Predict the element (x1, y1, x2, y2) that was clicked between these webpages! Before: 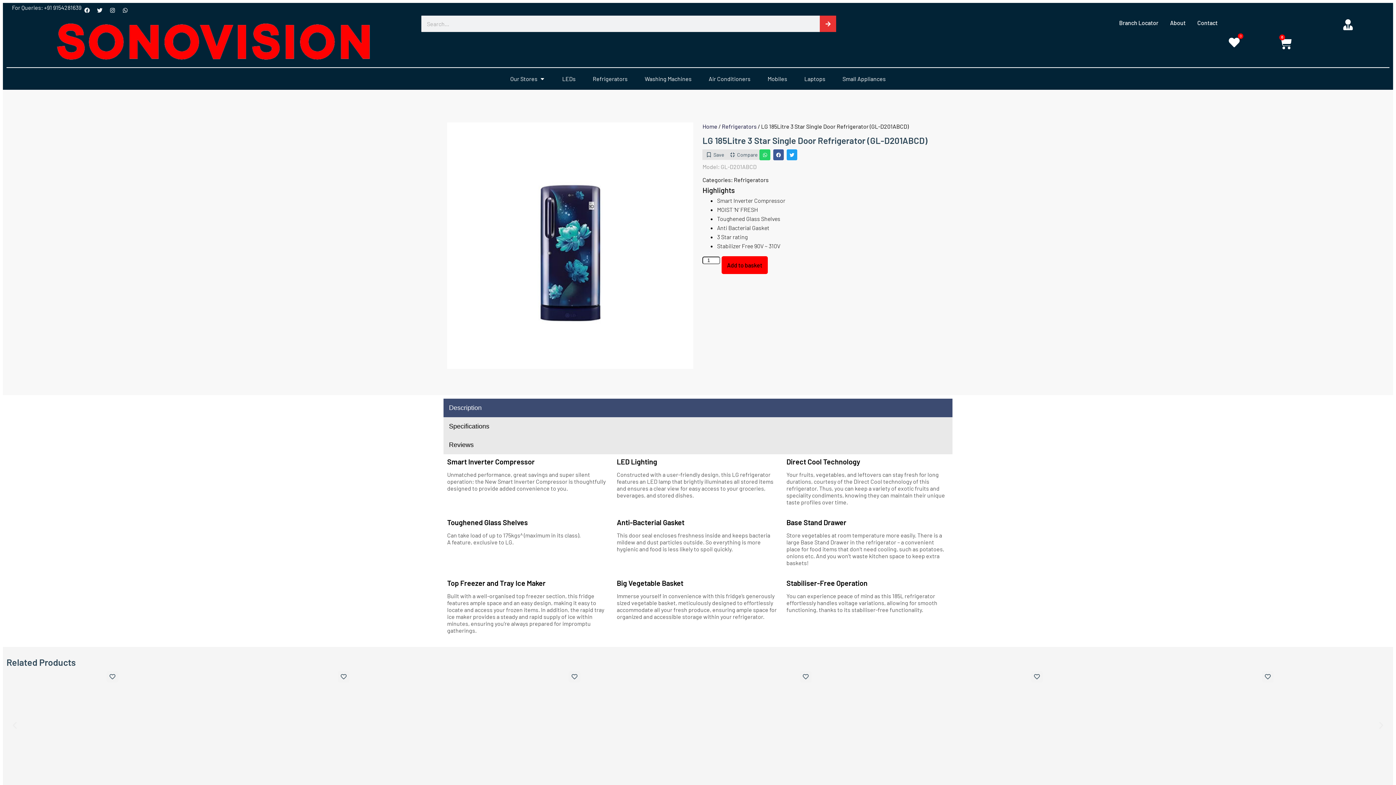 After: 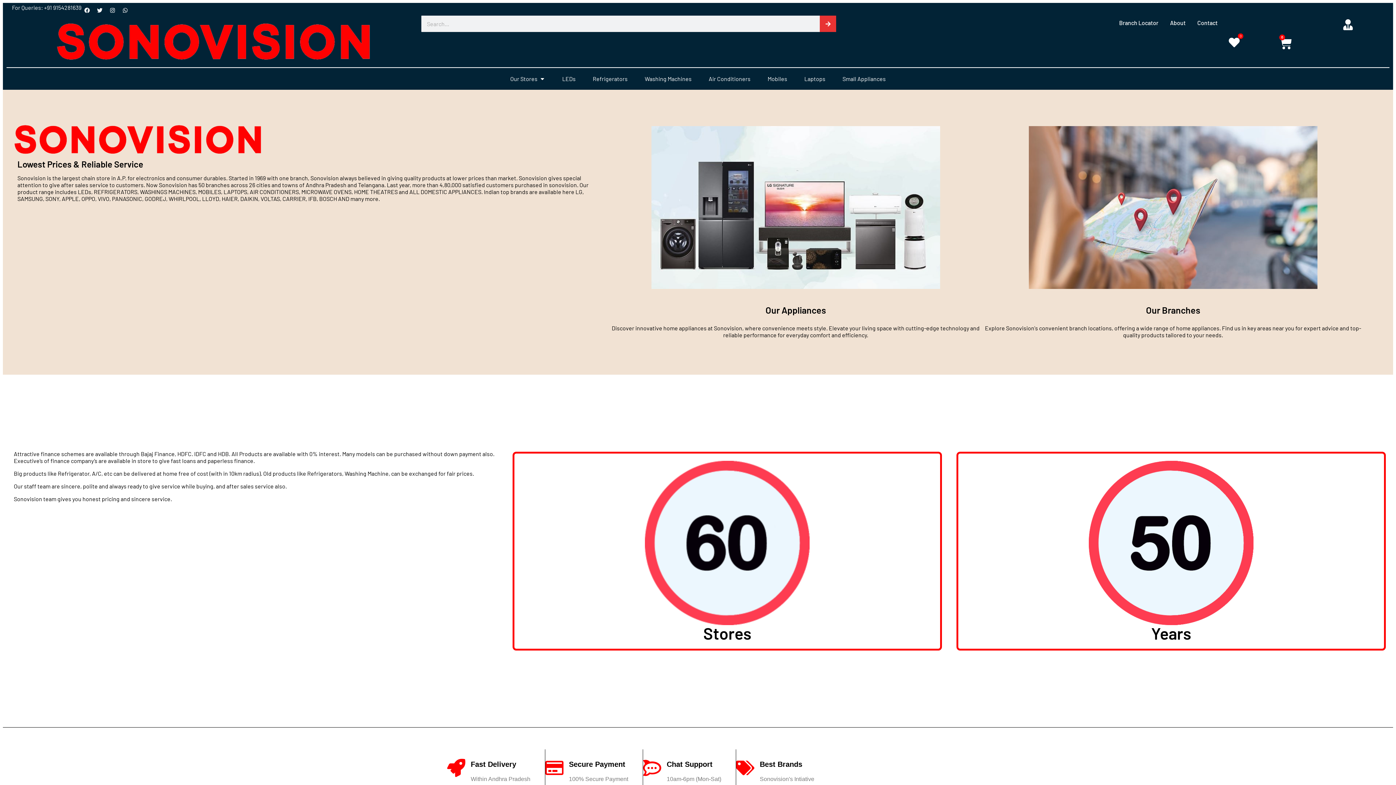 Action: label: About bbox: (1170, 18, 1185, 27)